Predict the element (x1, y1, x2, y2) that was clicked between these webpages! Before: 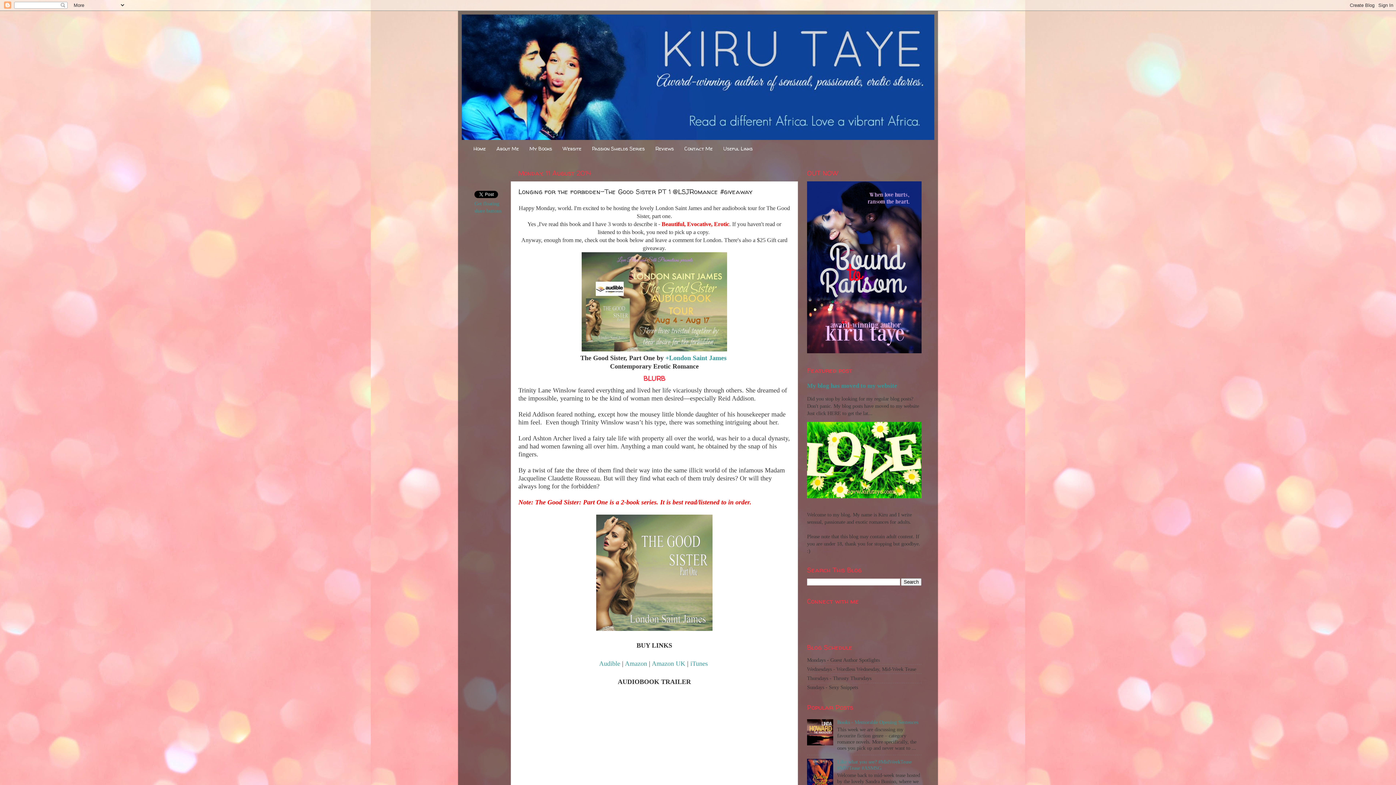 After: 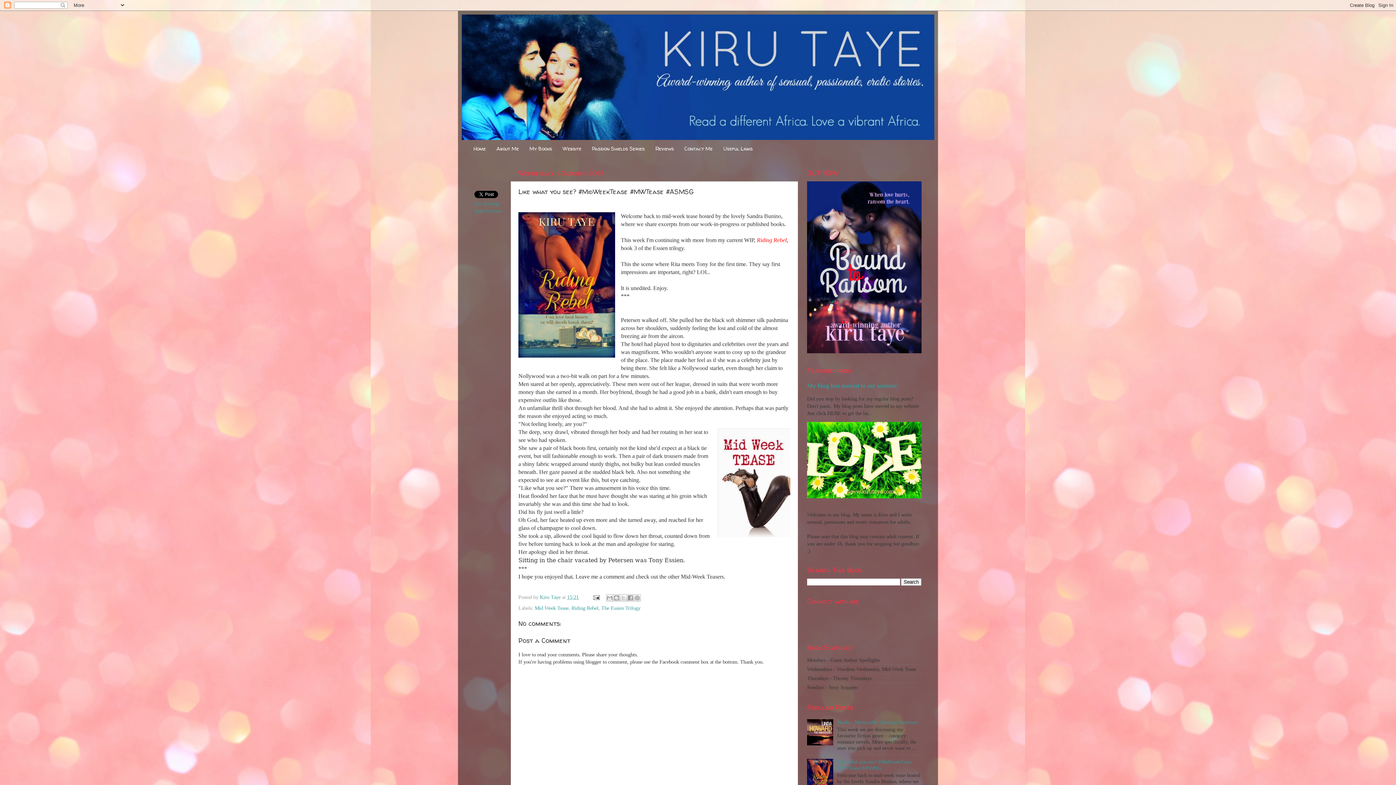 Action: bbox: (837, 759, 911, 771) label: Like what you see? #MidWeekTease #MWTease #ASMSG